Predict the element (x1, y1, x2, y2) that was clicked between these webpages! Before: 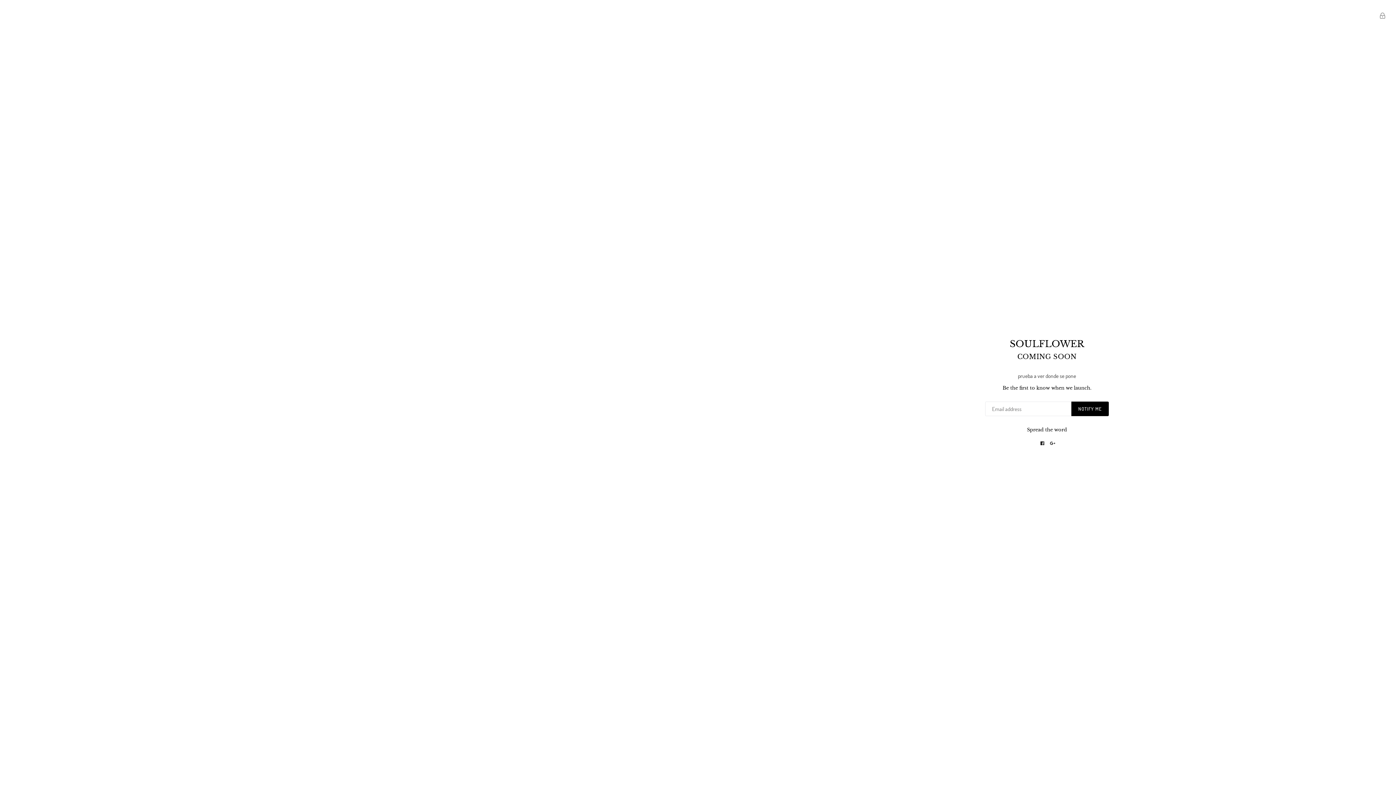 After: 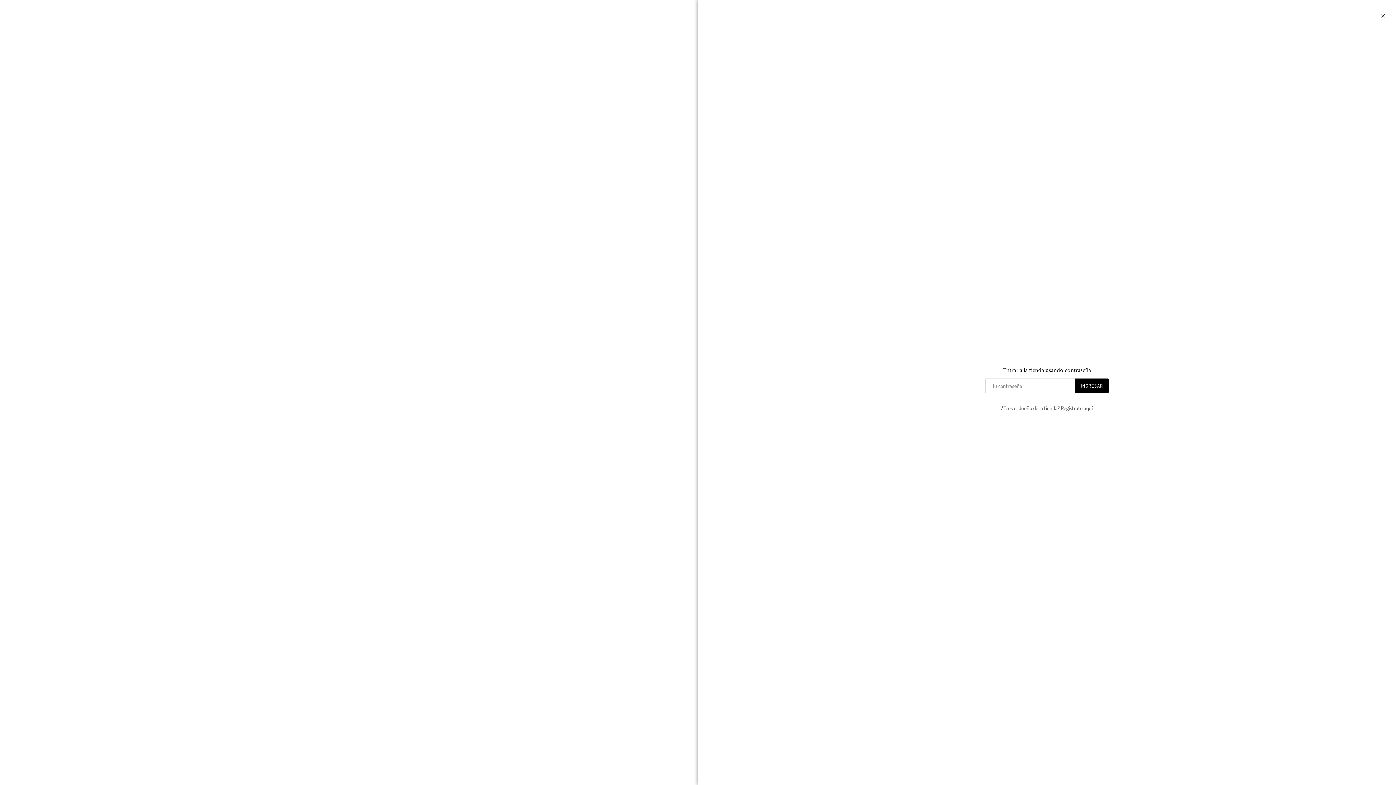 Action: bbox: (1380, 0, 1385, 18)